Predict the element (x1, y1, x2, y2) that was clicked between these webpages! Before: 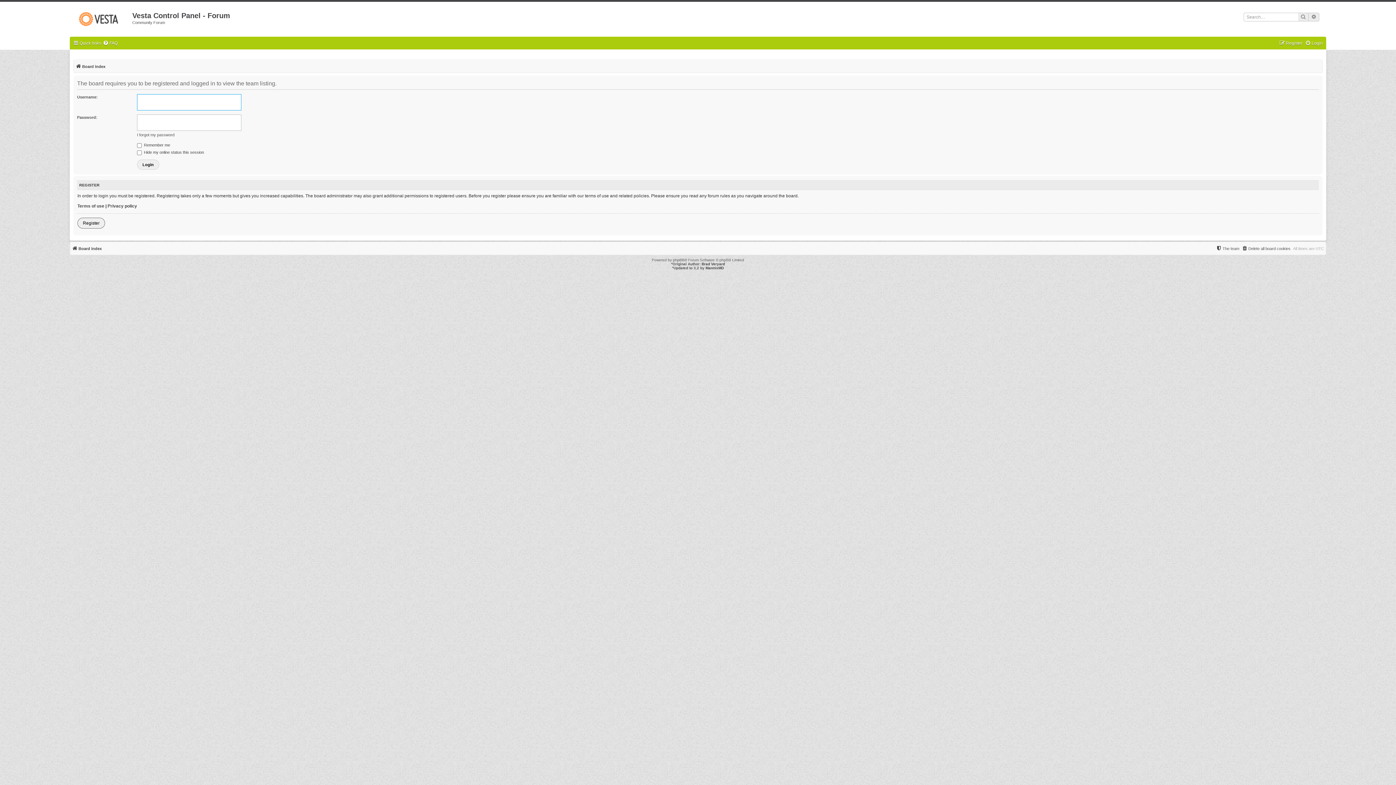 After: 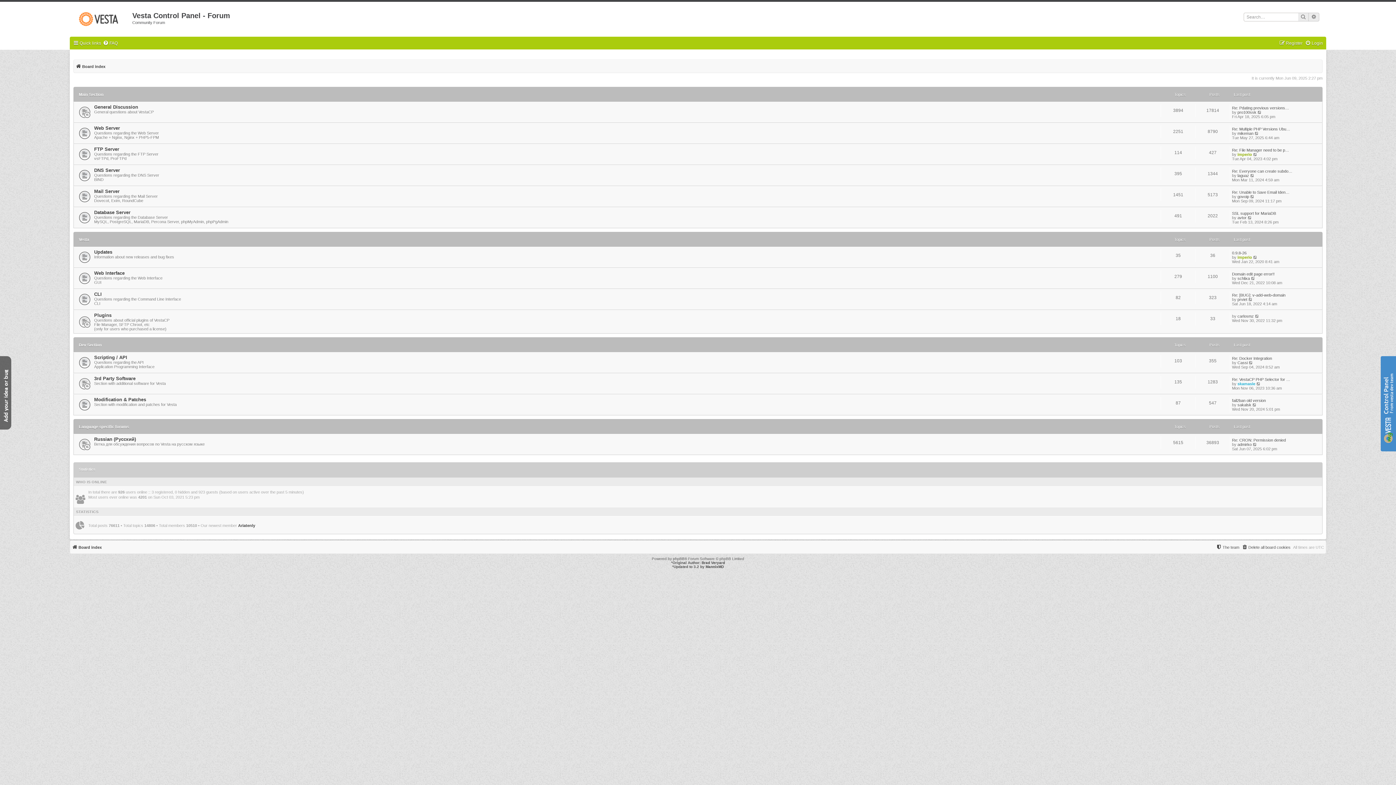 Action: label: Board index bbox: (72, 244, 101, 252)